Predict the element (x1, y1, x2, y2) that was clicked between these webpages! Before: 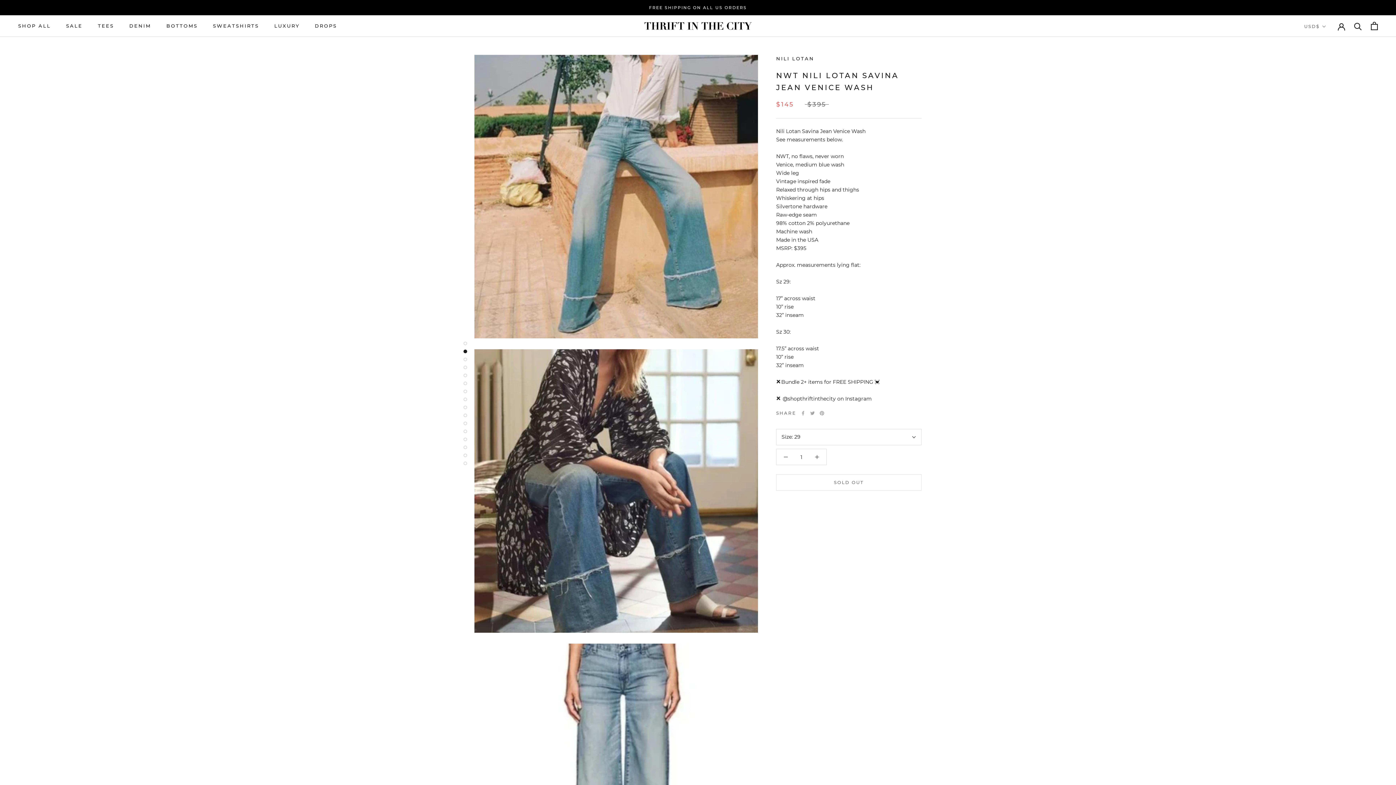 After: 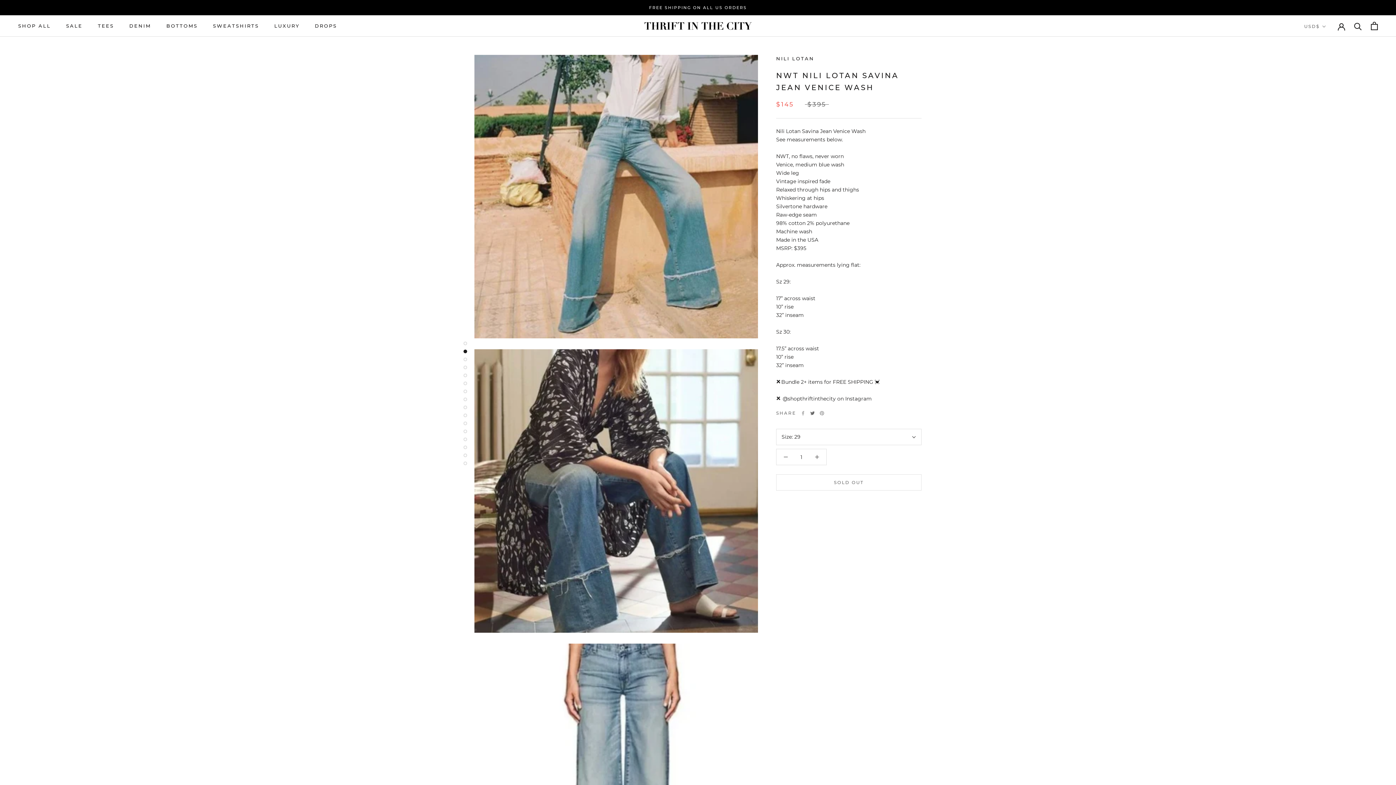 Action: bbox: (810, 411, 814, 415) label: Twitter